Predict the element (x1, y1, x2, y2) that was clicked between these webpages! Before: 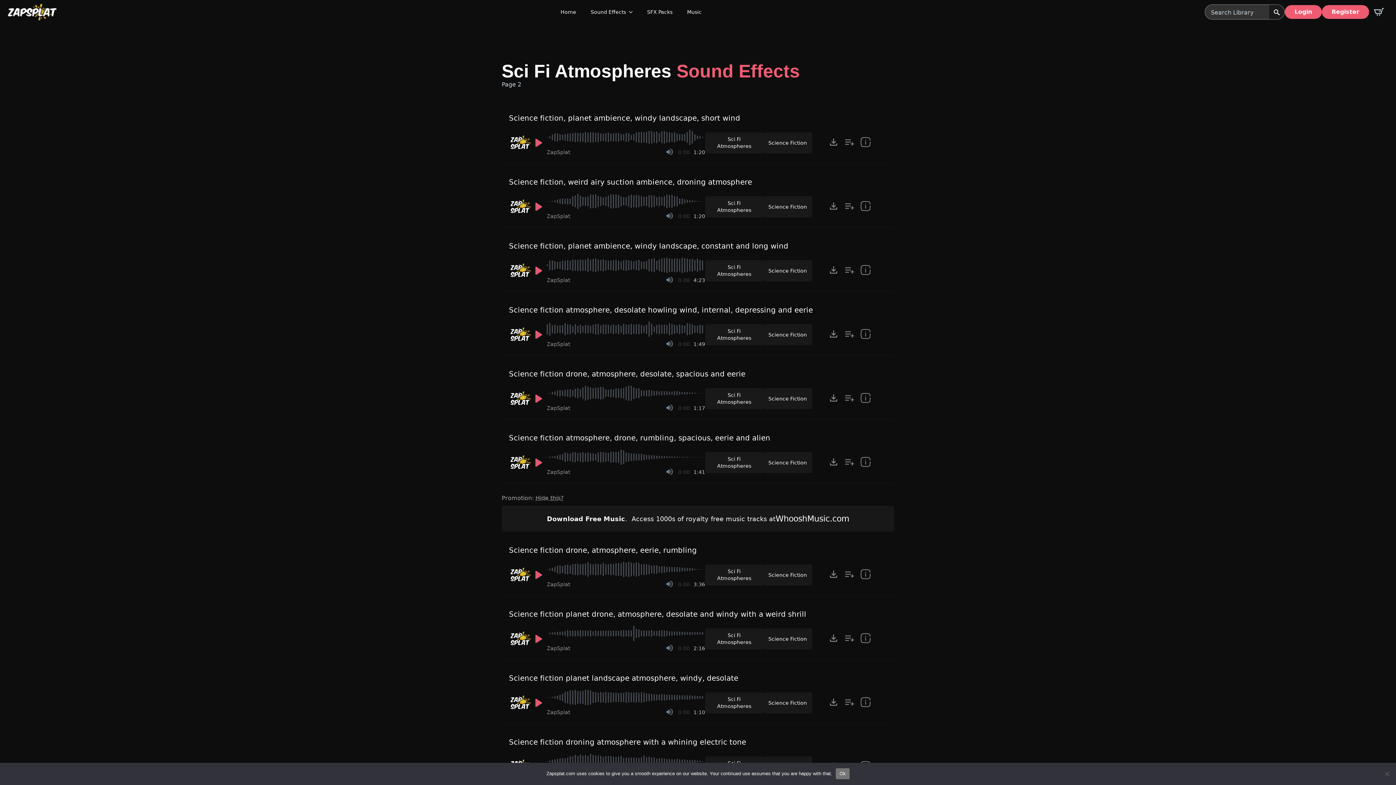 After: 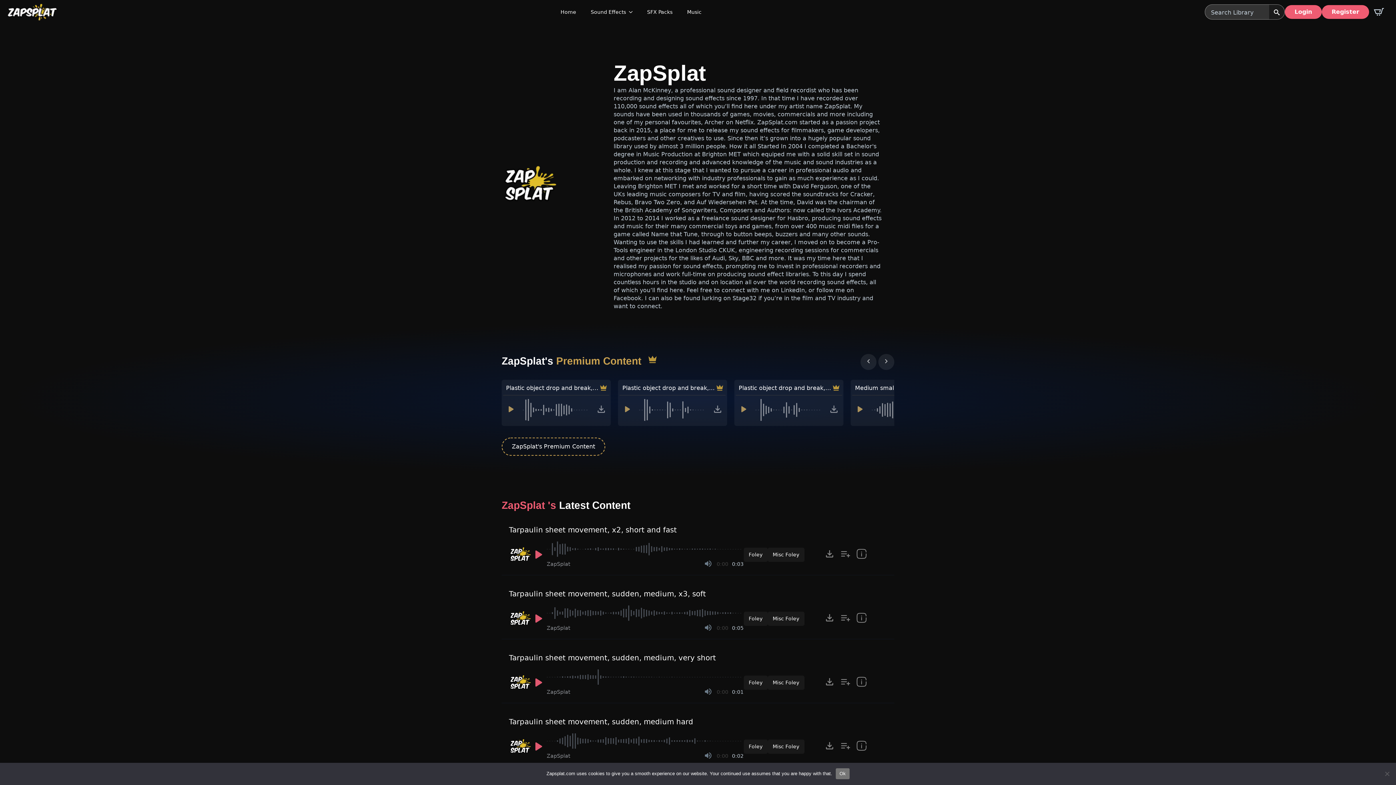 Action: bbox: (509, 132, 530, 156) label: Recorded by ZapSplat